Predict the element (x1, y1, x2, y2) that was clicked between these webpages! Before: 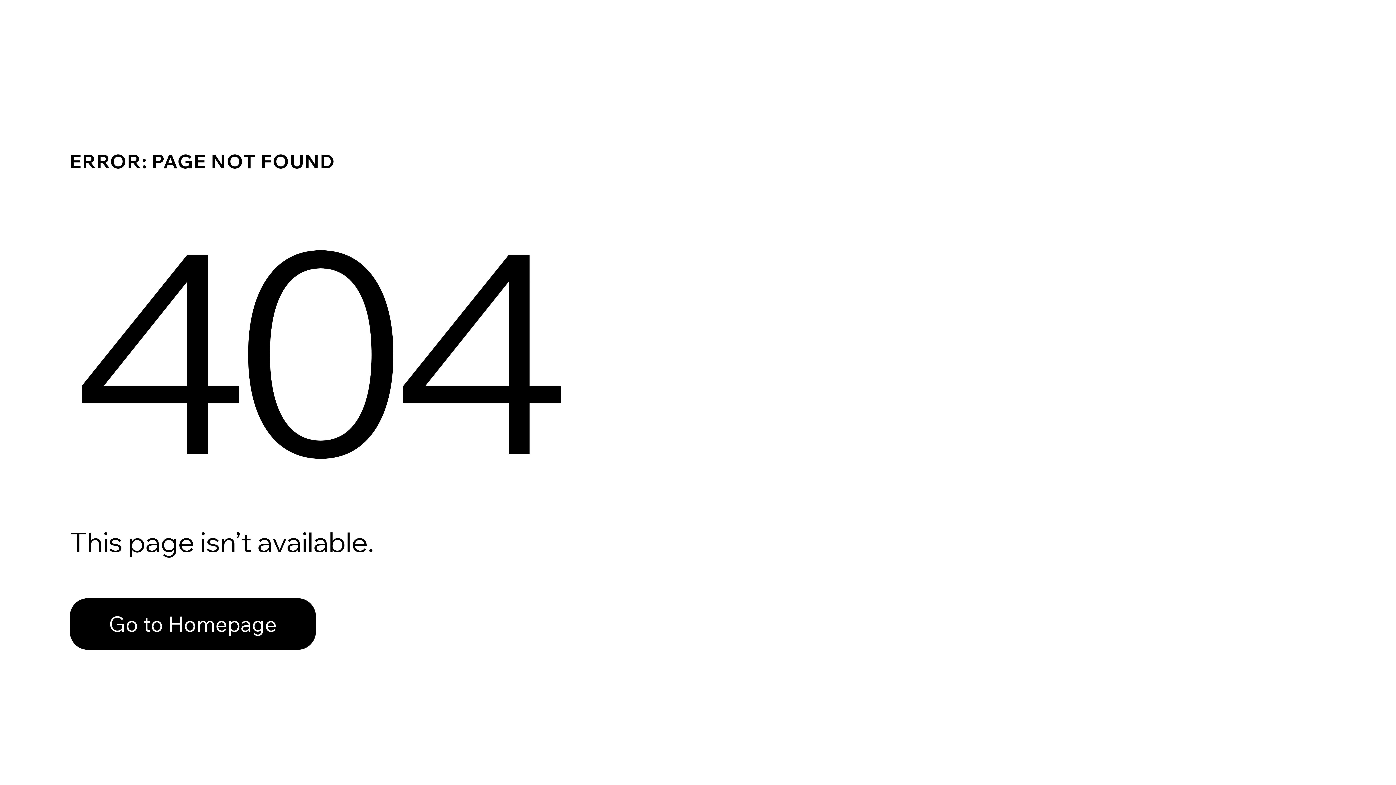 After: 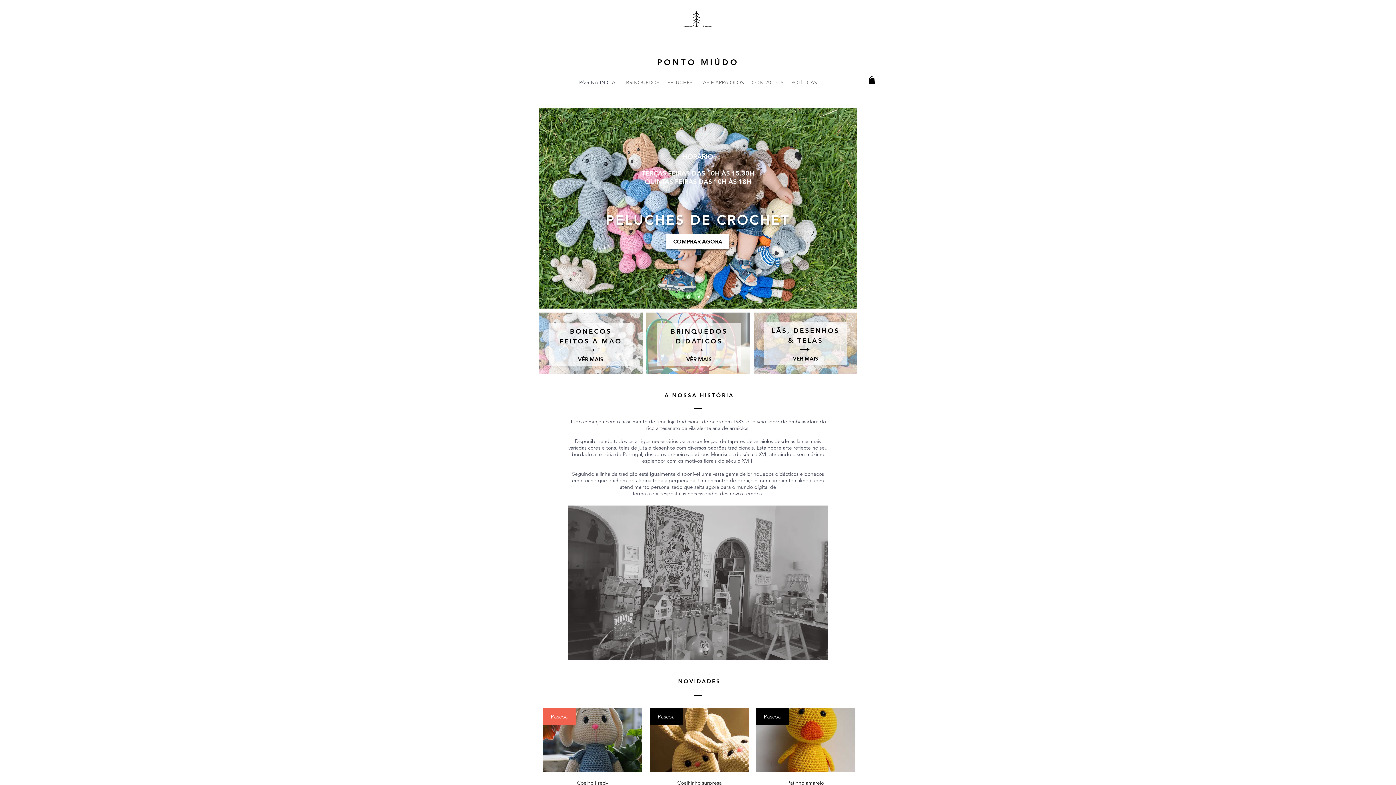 Action: label: Go to Homepage bbox: (69, 582, 768, 659)